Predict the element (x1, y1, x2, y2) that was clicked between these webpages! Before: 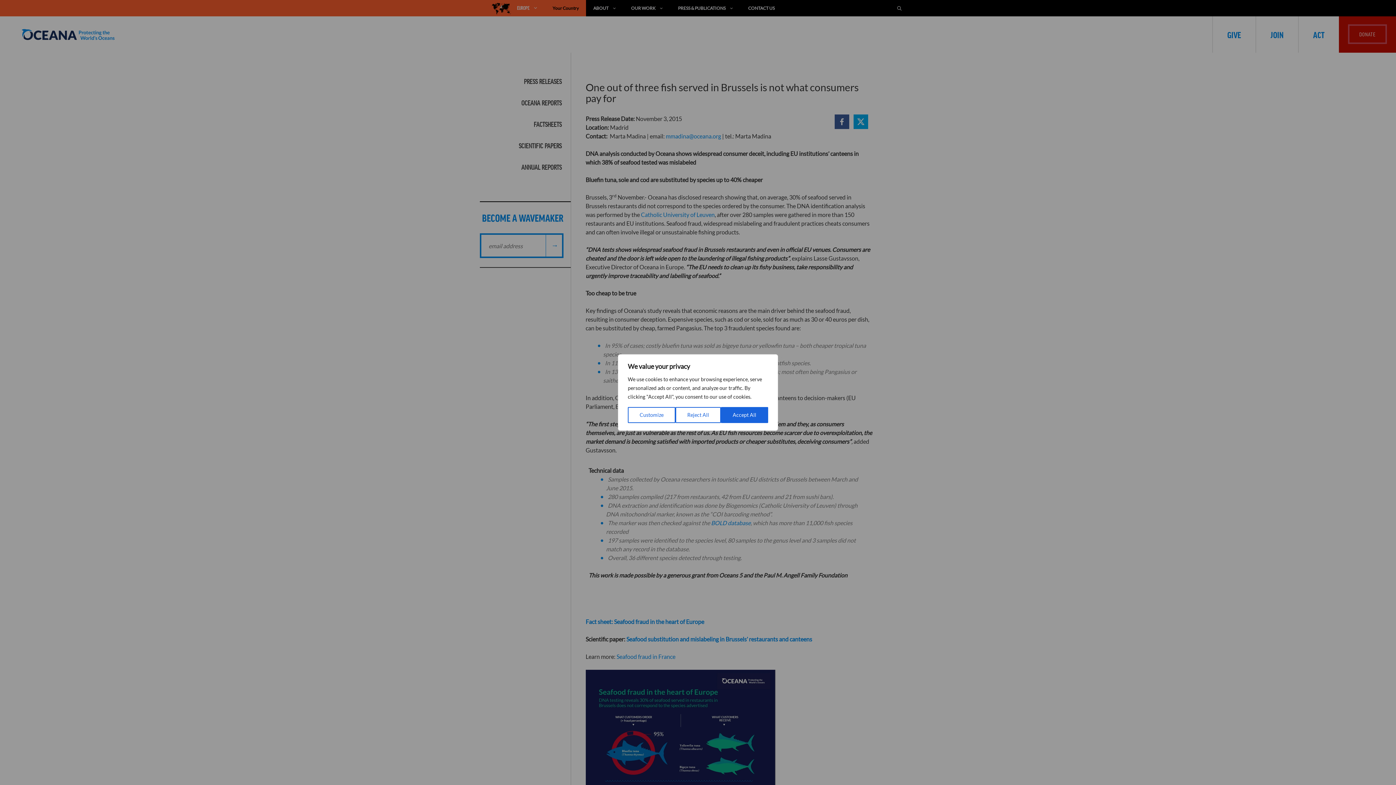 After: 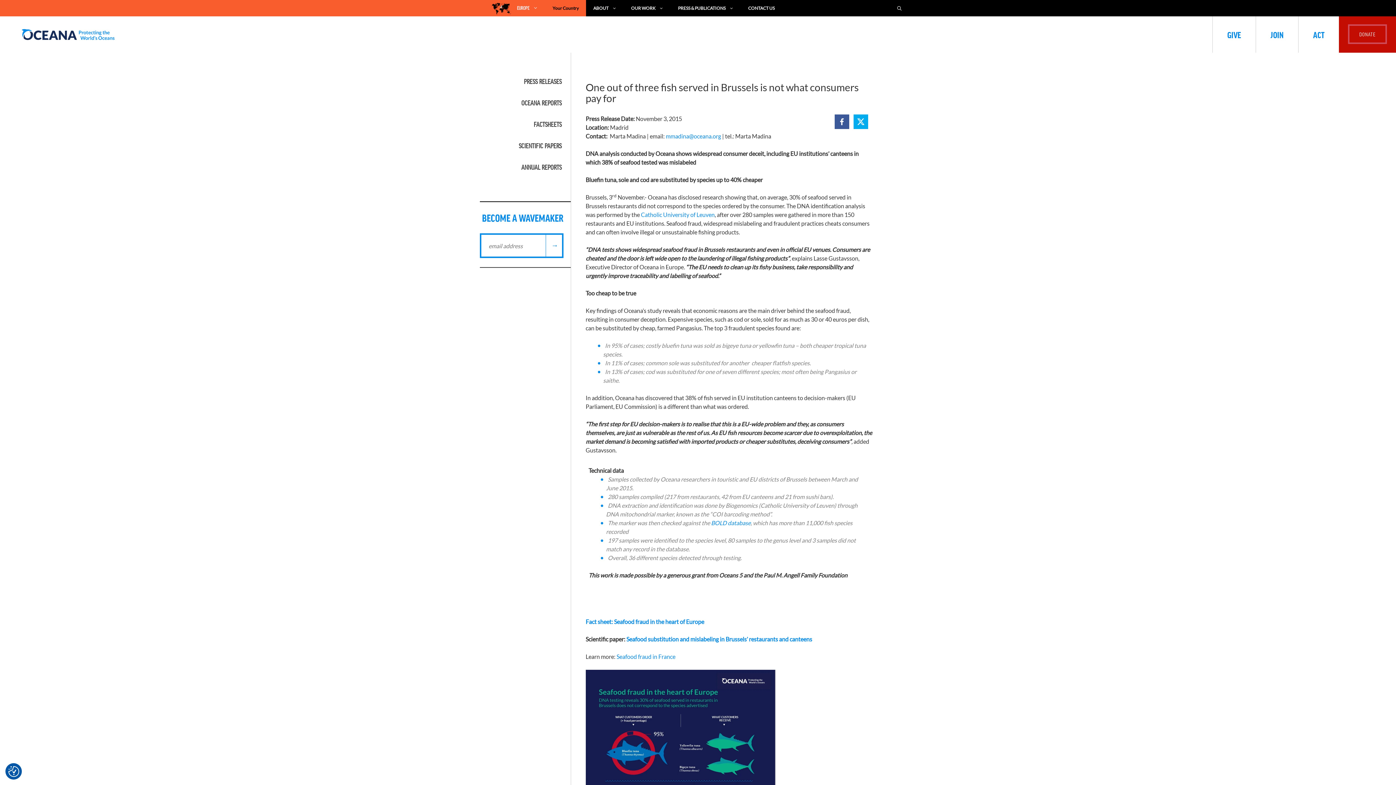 Action: bbox: (675, 407, 721, 423) label: Reject All